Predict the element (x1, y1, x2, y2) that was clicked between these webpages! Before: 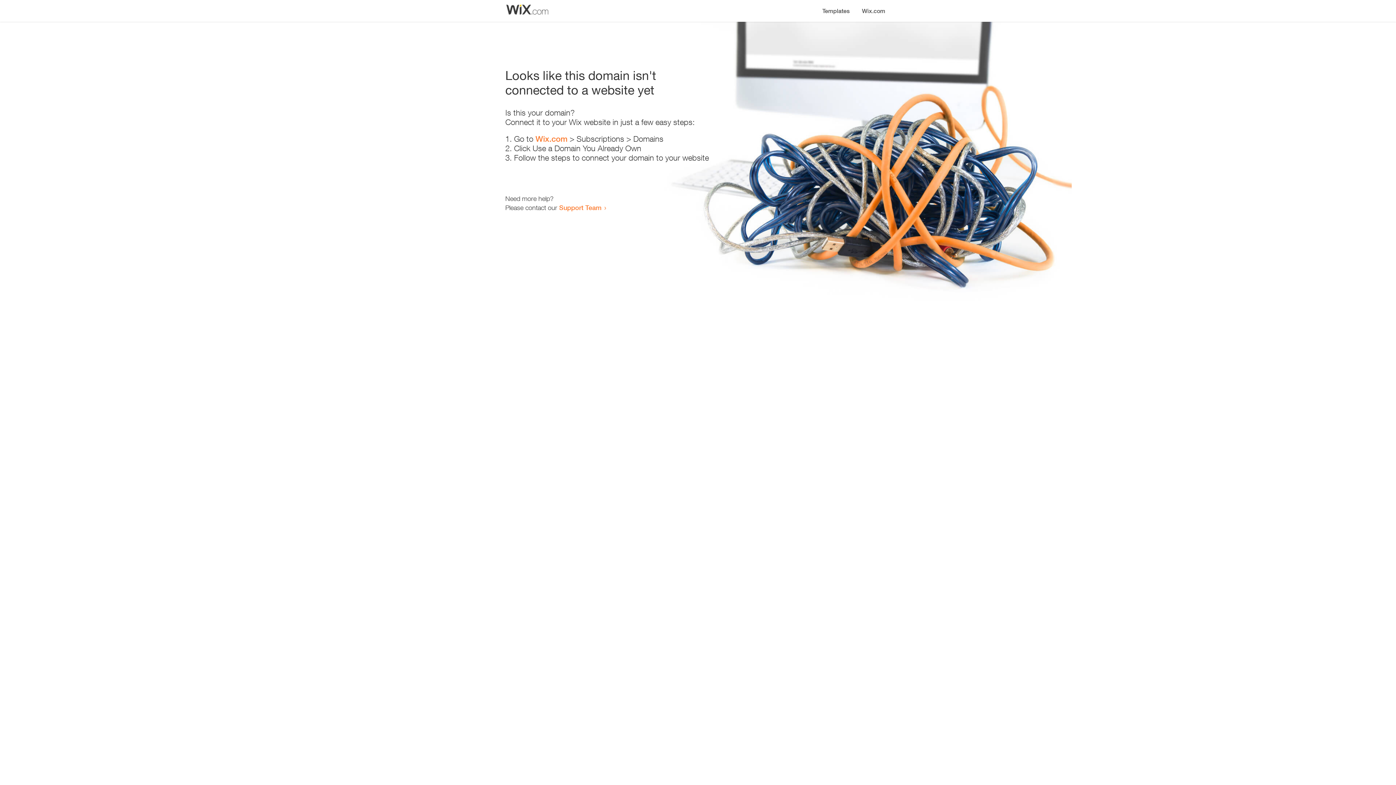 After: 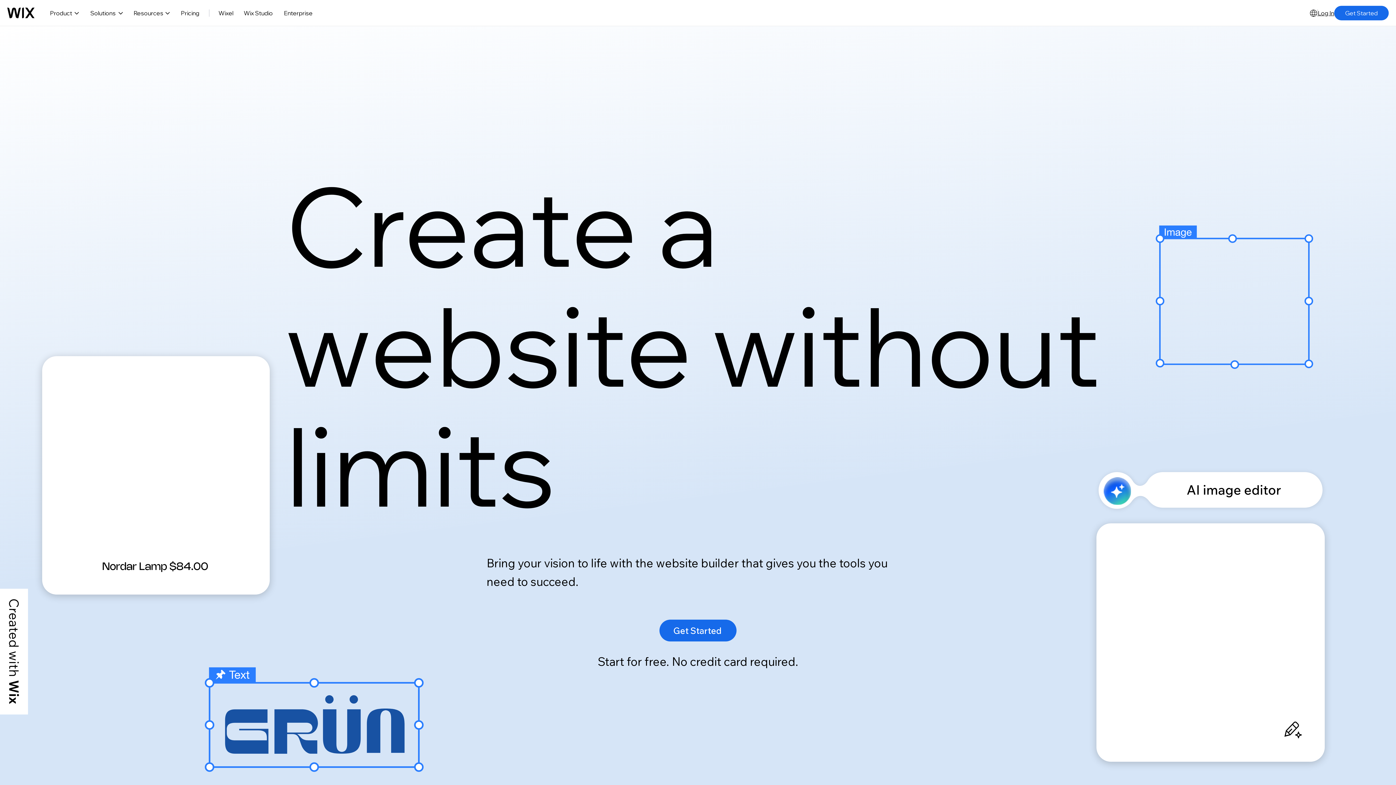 Action: label: Wix.com bbox: (535, 134, 567, 143)